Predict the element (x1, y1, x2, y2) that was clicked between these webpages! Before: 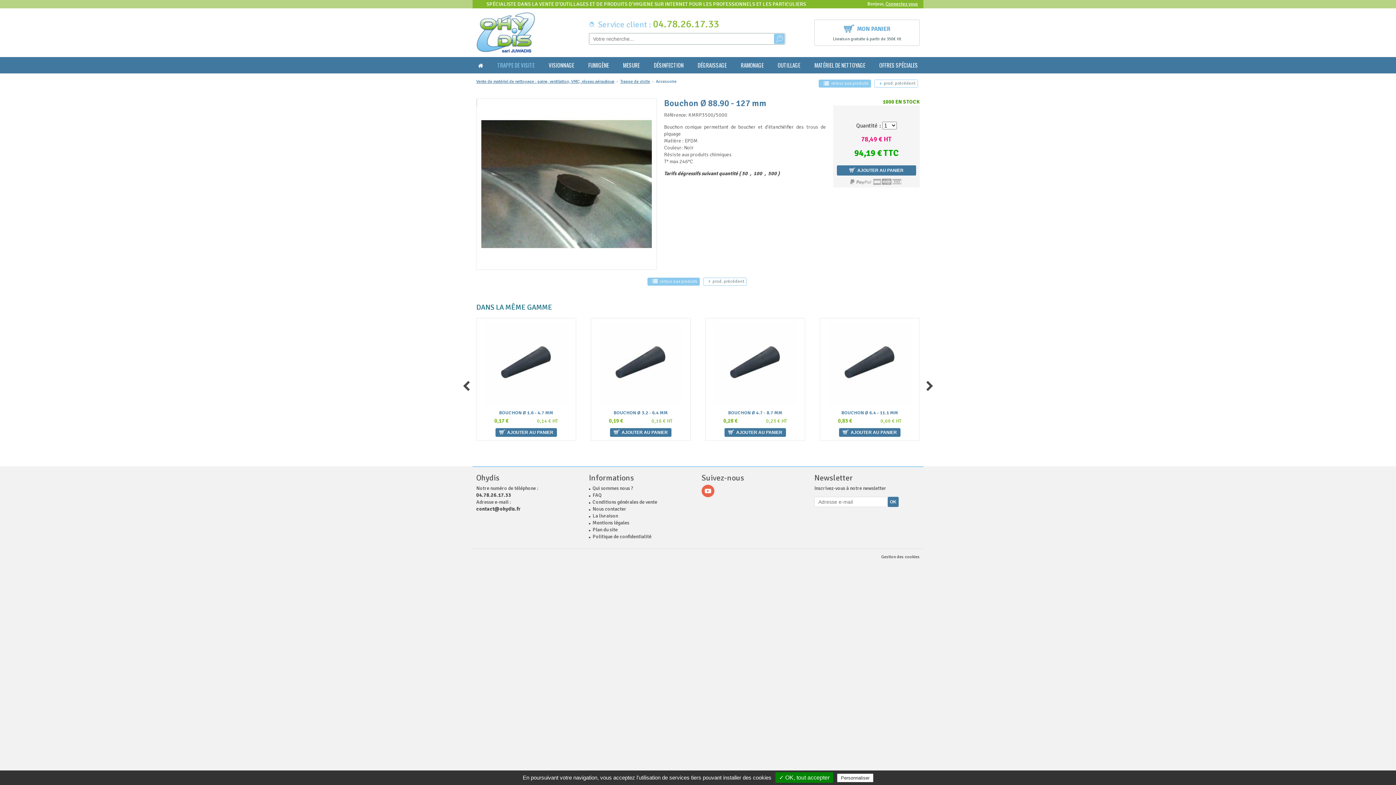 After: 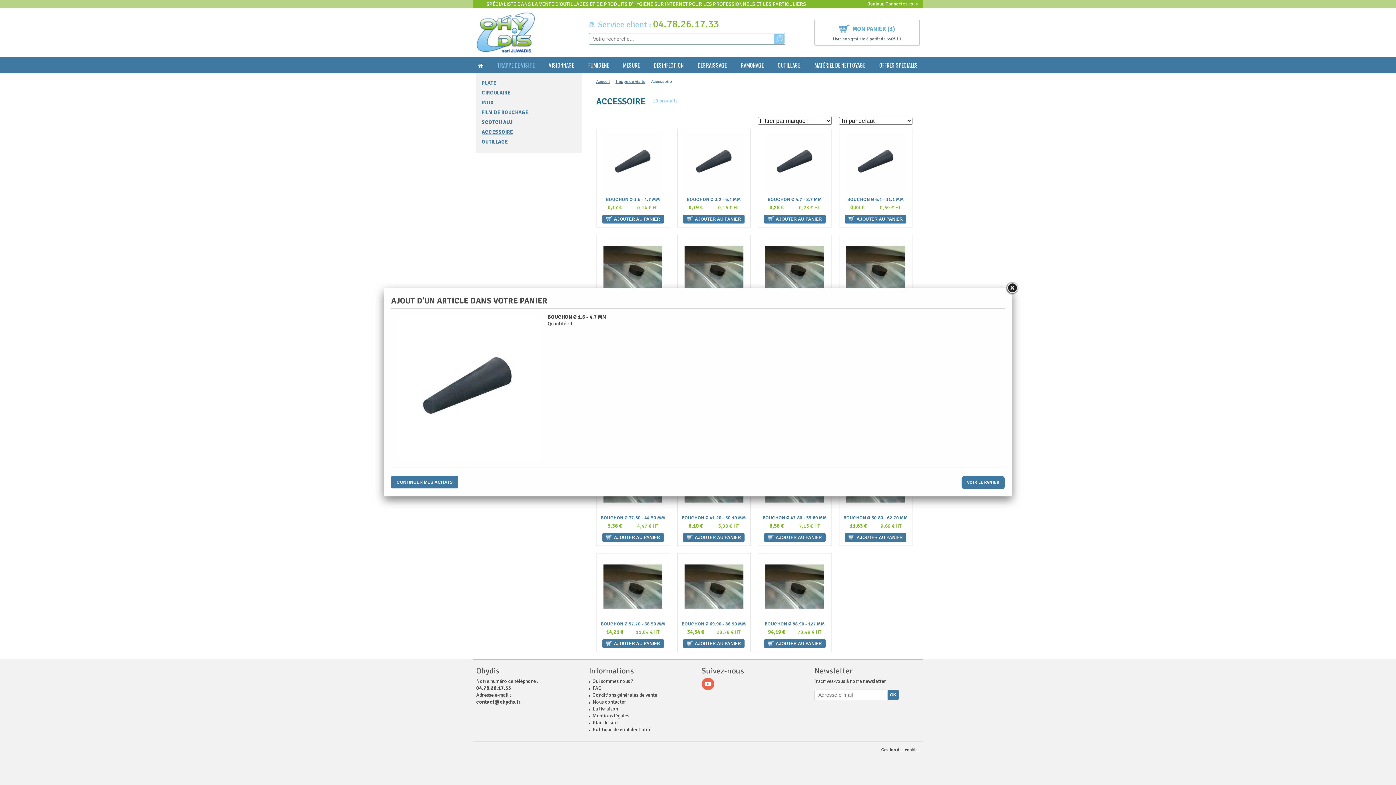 Action: label: AJOUTER AU PANIER bbox: (495, 428, 557, 436)